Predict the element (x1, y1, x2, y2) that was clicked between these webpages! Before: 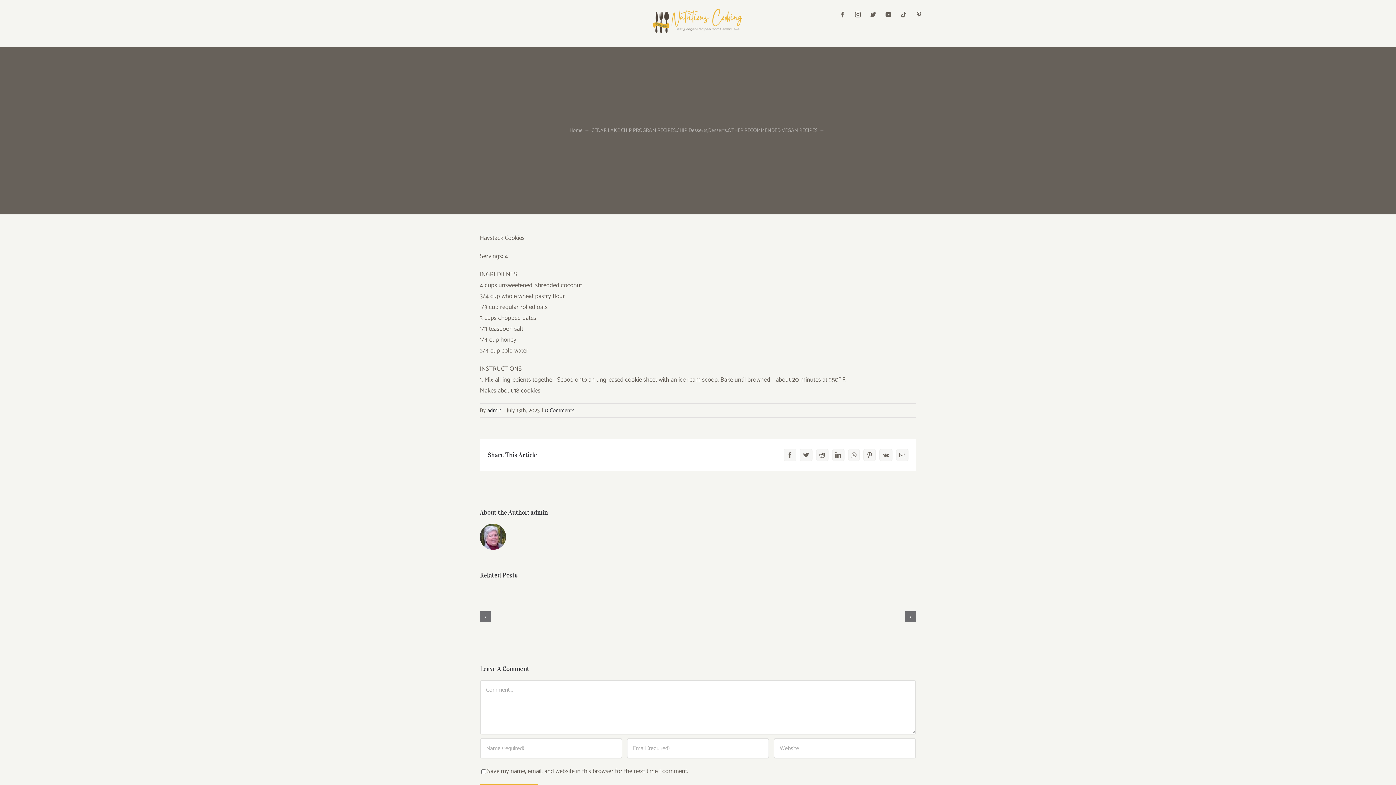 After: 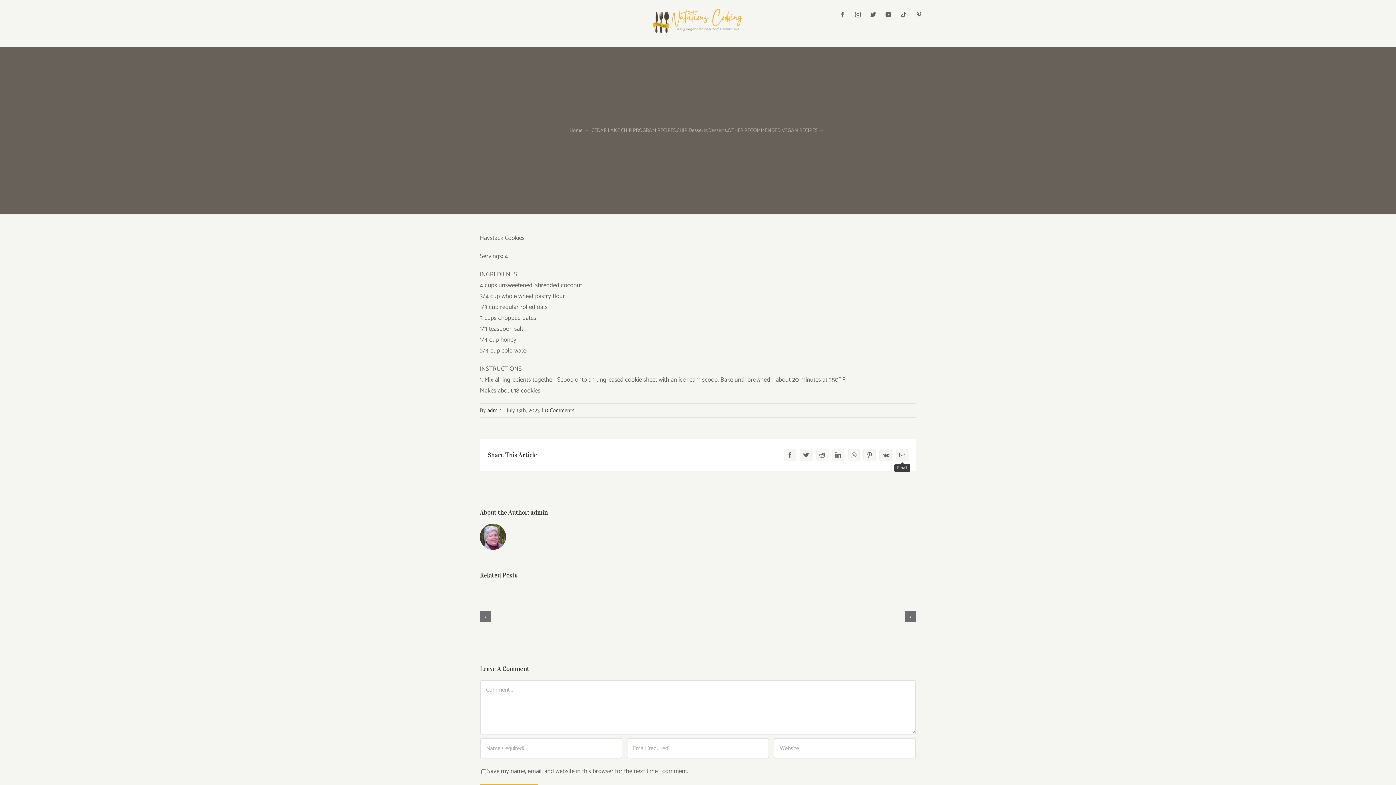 Action: bbox: (896, 449, 908, 461) label: Email